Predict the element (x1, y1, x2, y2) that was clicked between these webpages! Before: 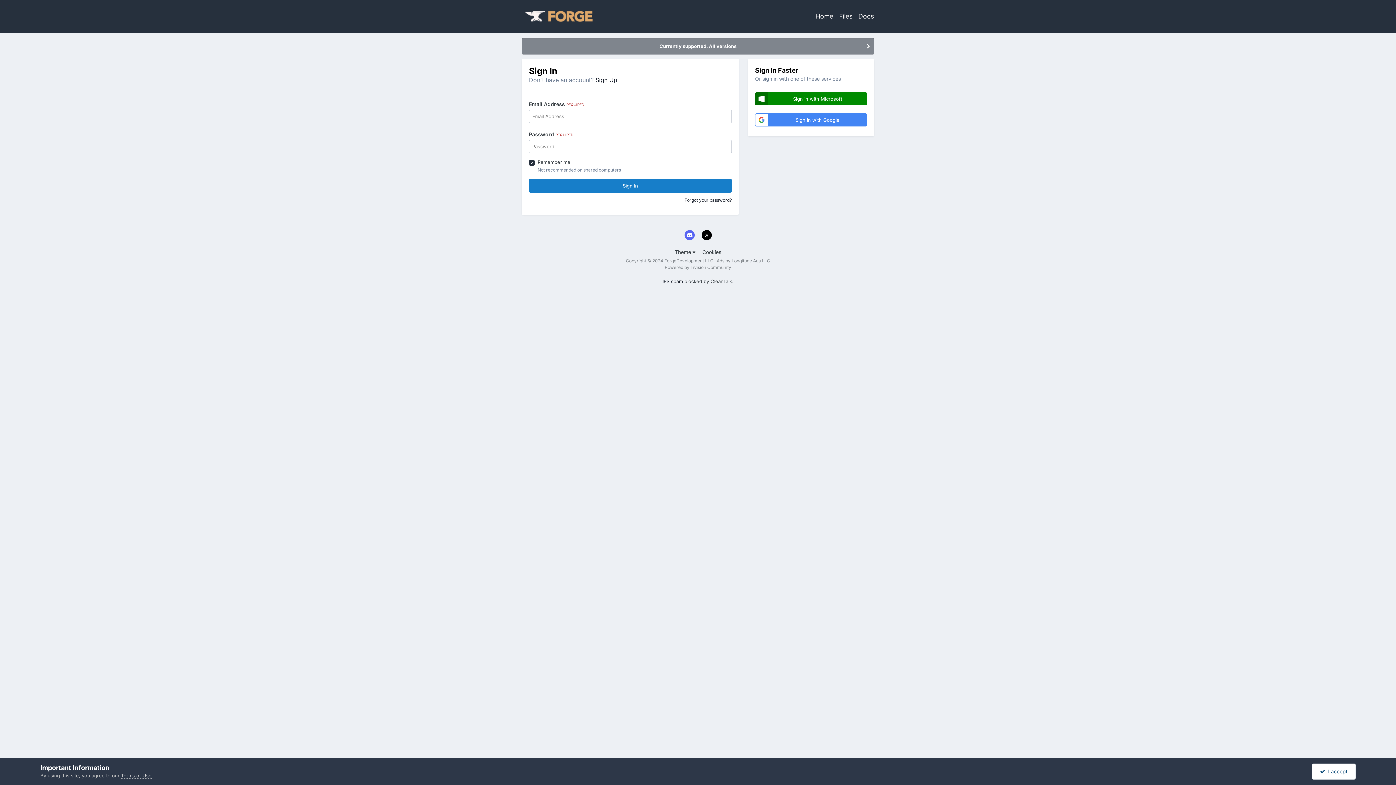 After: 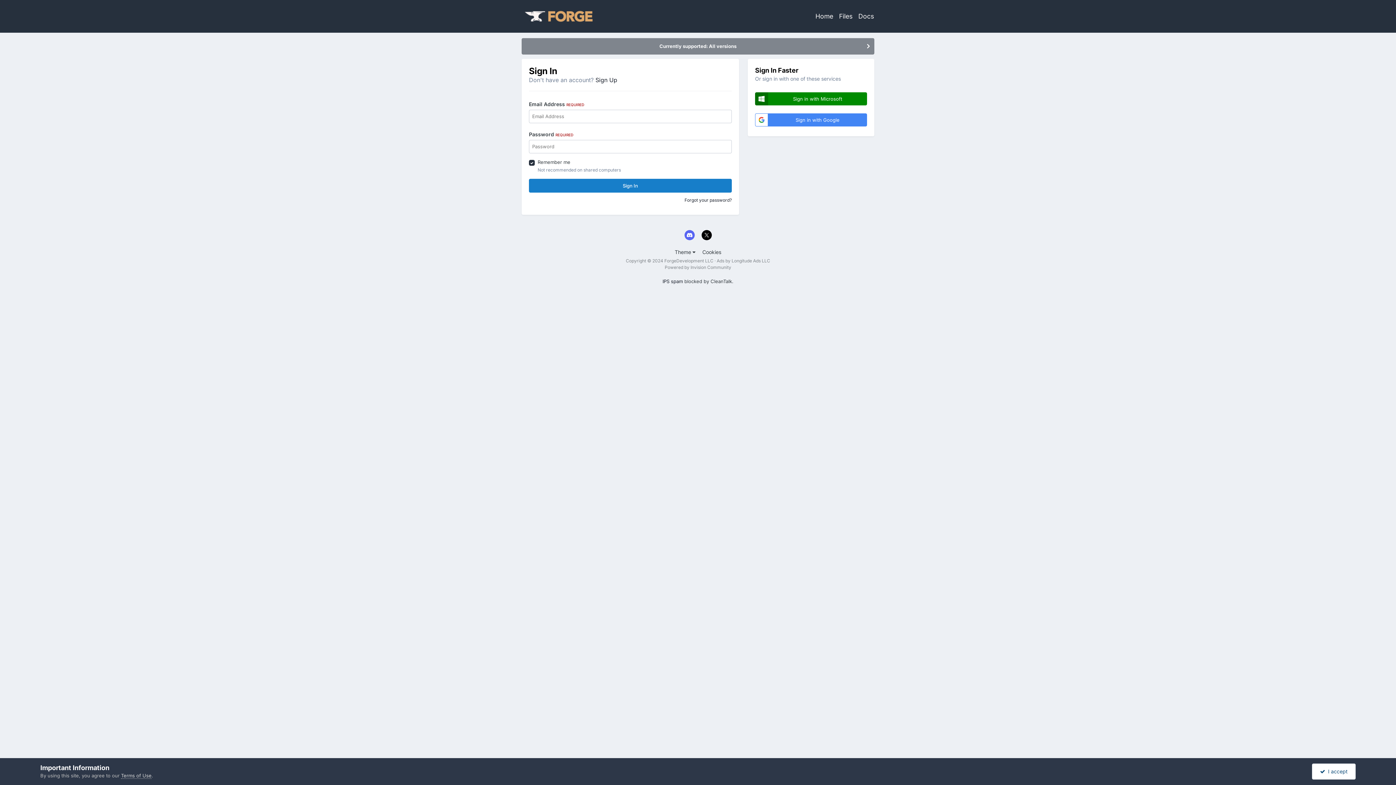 Action: bbox: (684, 230, 694, 240)